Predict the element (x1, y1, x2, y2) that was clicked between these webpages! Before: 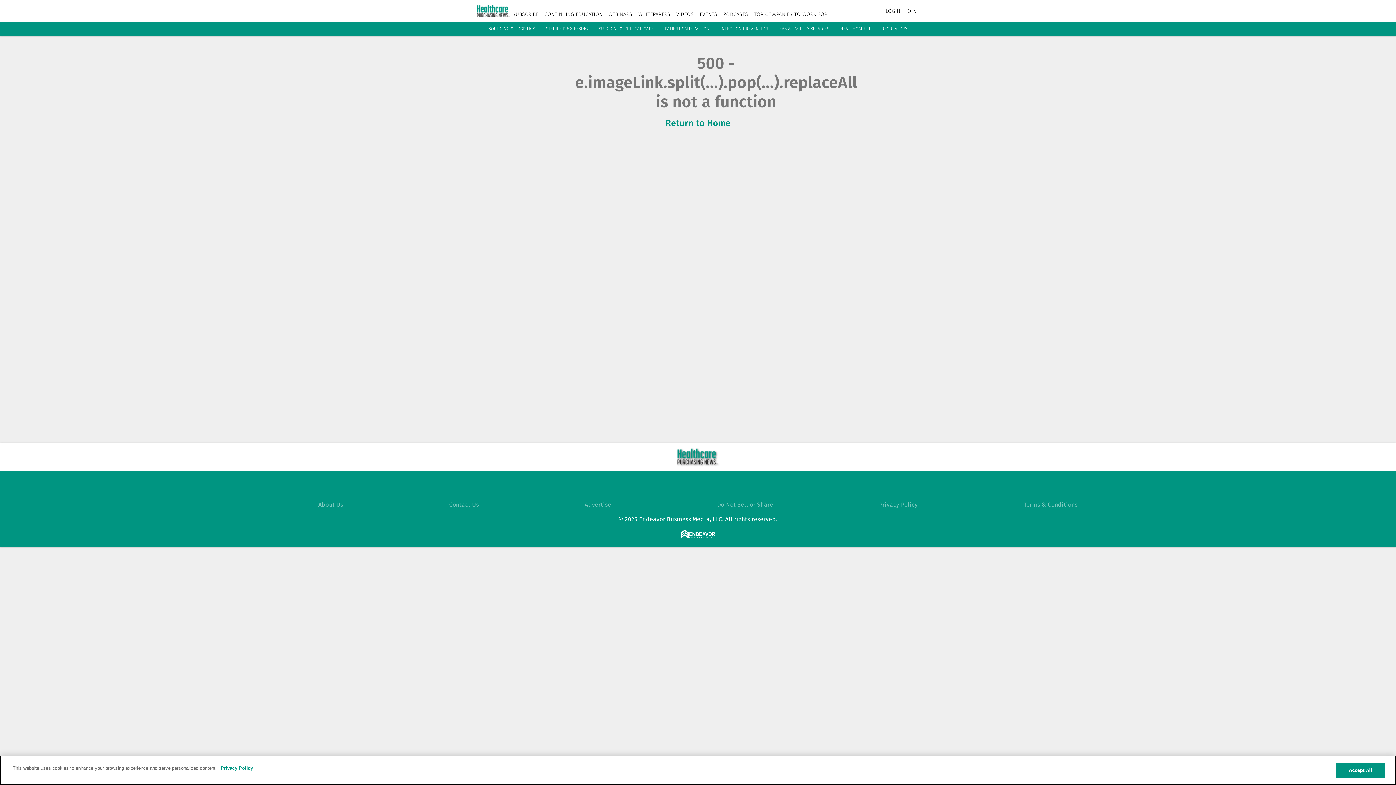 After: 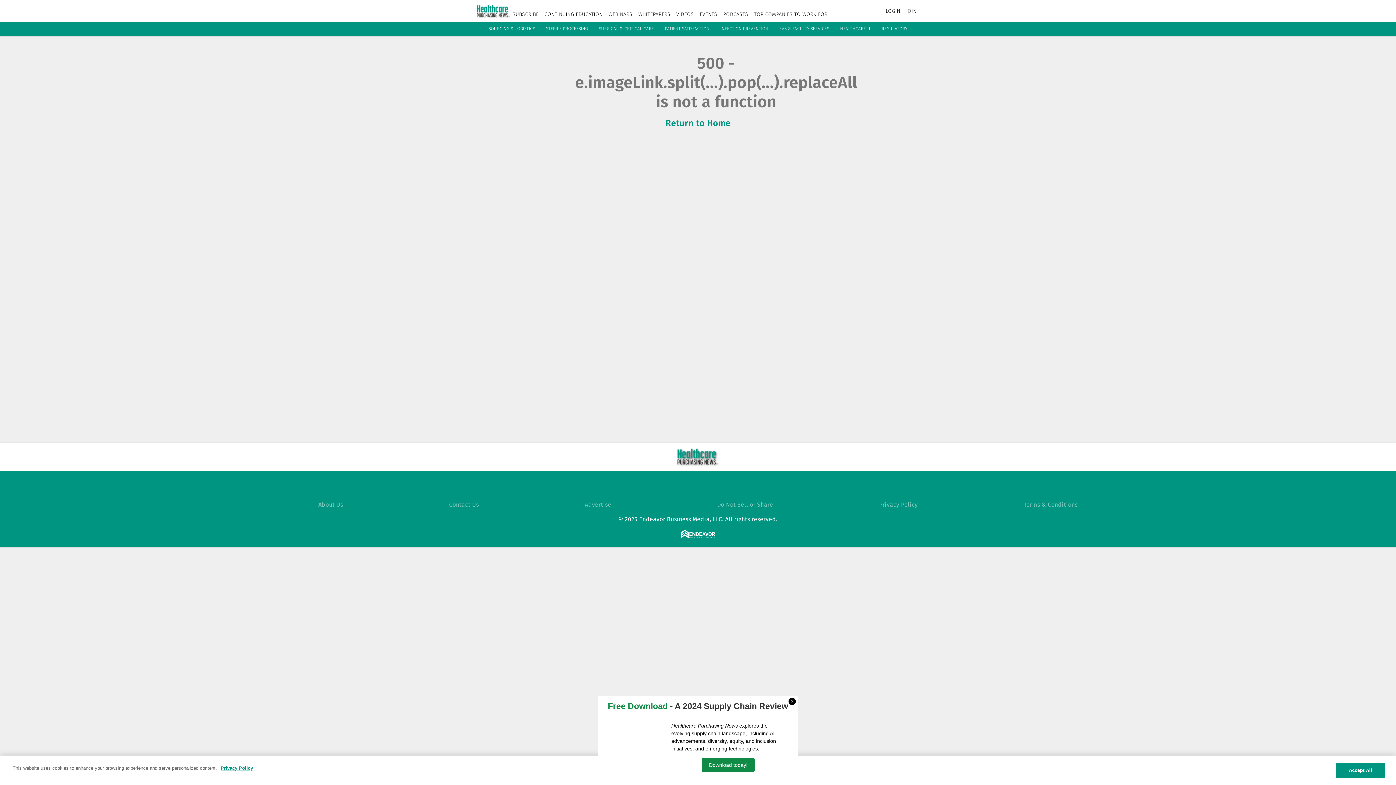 Action: label: Terms & Conditions bbox: (1023, 501, 1077, 508)